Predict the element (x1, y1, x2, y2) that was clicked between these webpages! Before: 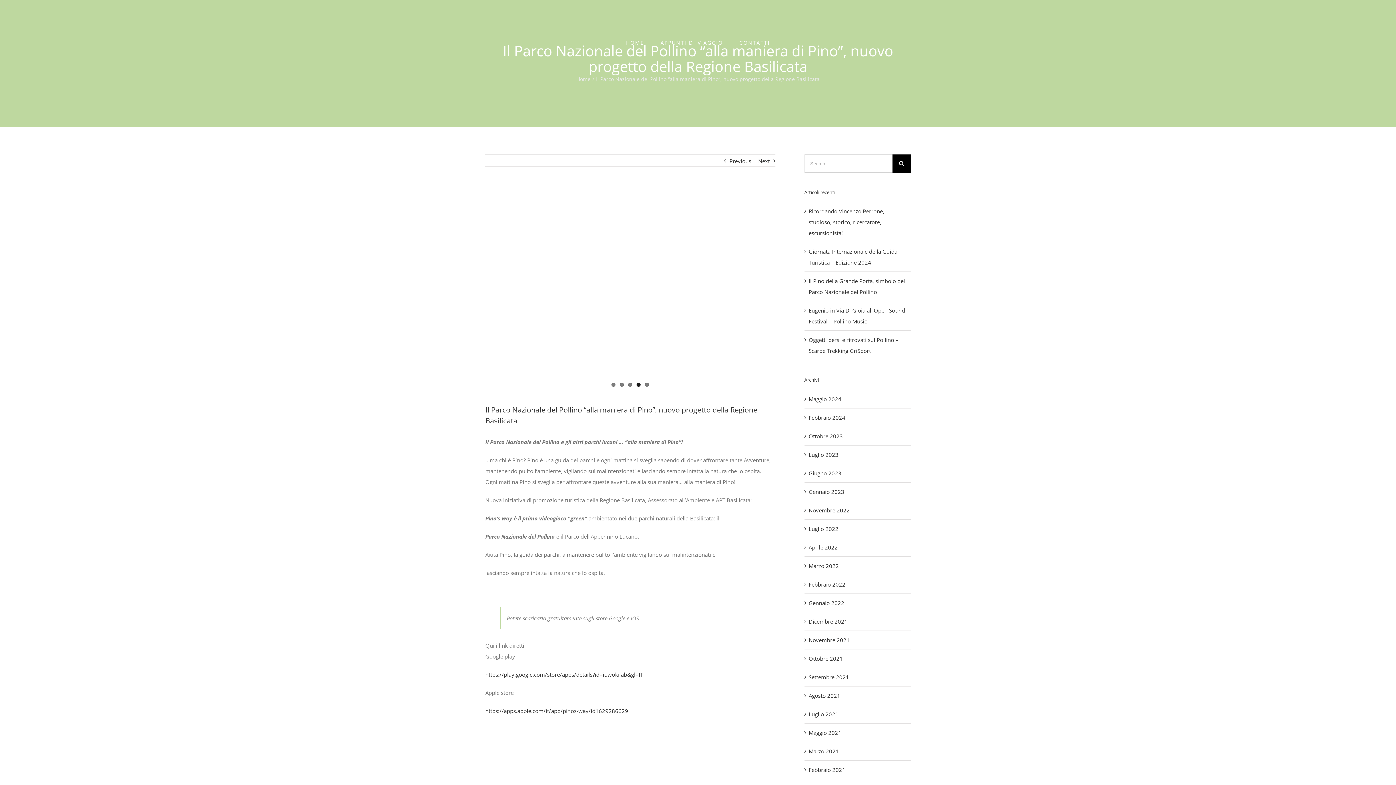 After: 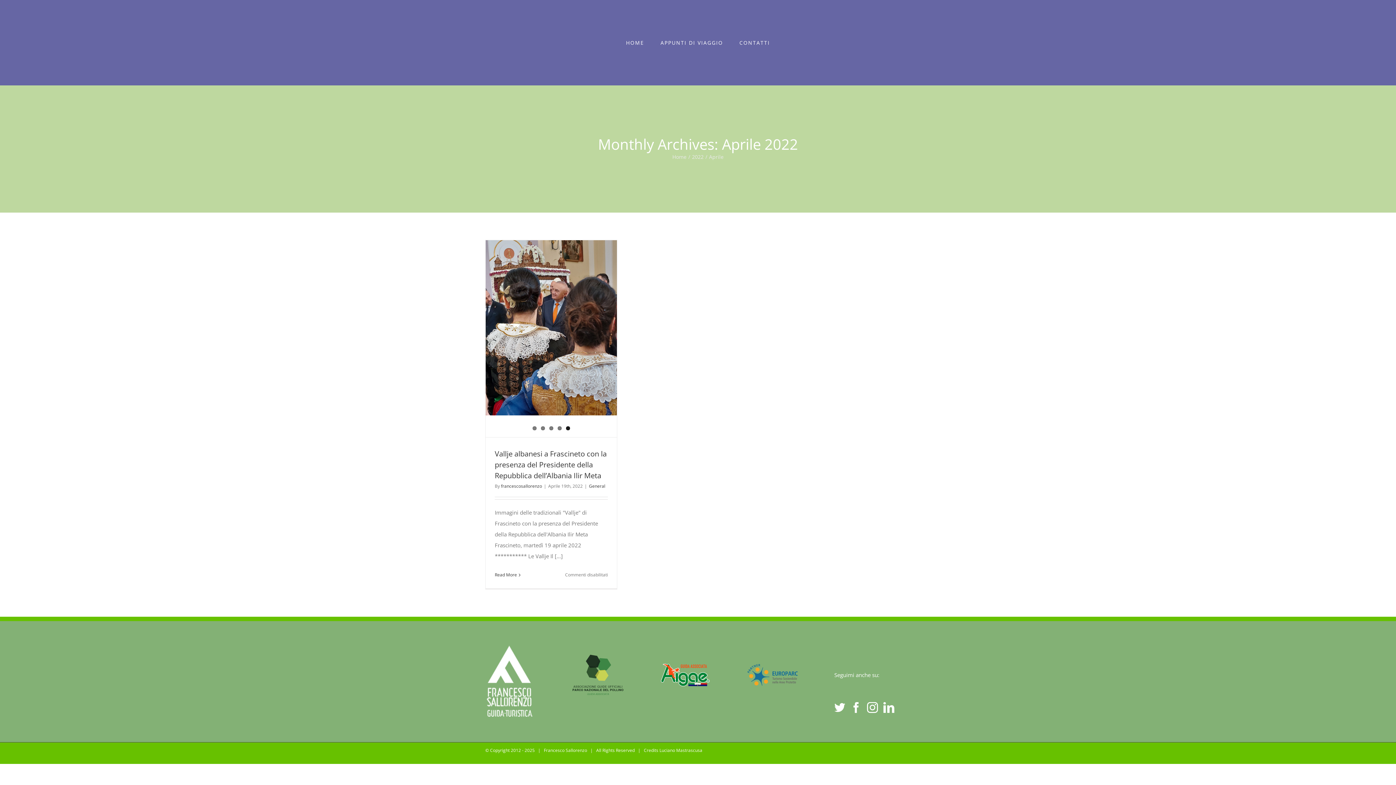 Action: bbox: (808, 543, 838, 551) label: Aprile 2022